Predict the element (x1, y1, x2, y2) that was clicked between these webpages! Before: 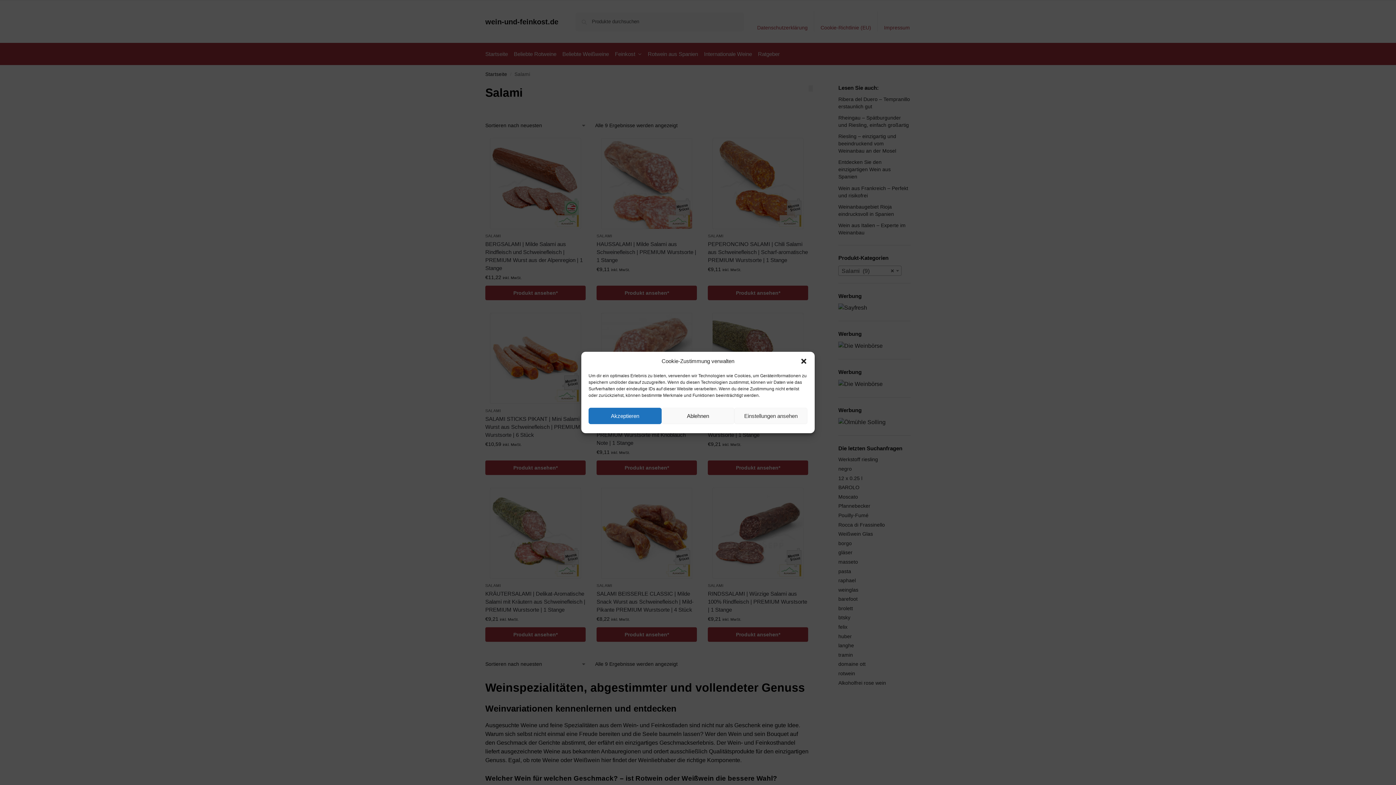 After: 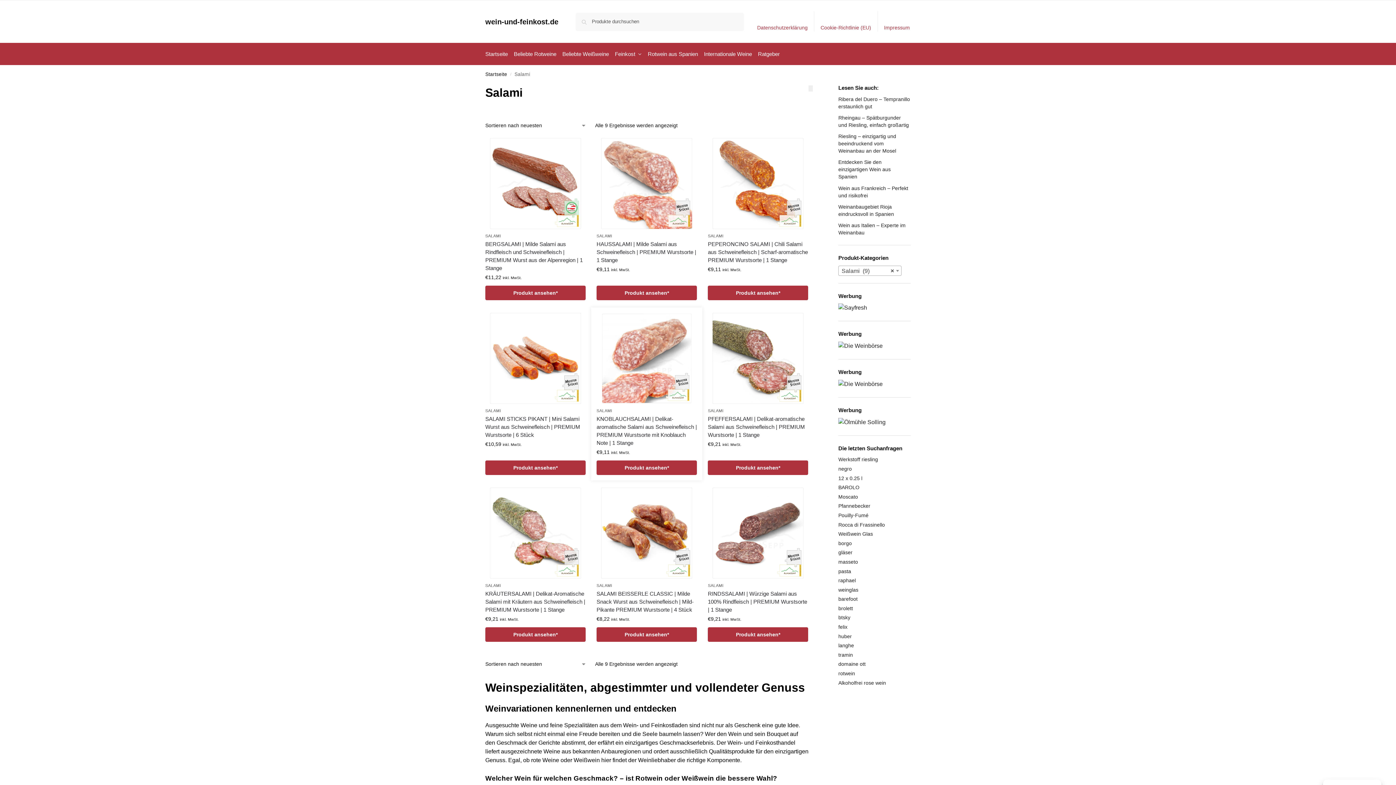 Action: bbox: (661, 408, 734, 424) label: Ablehnen